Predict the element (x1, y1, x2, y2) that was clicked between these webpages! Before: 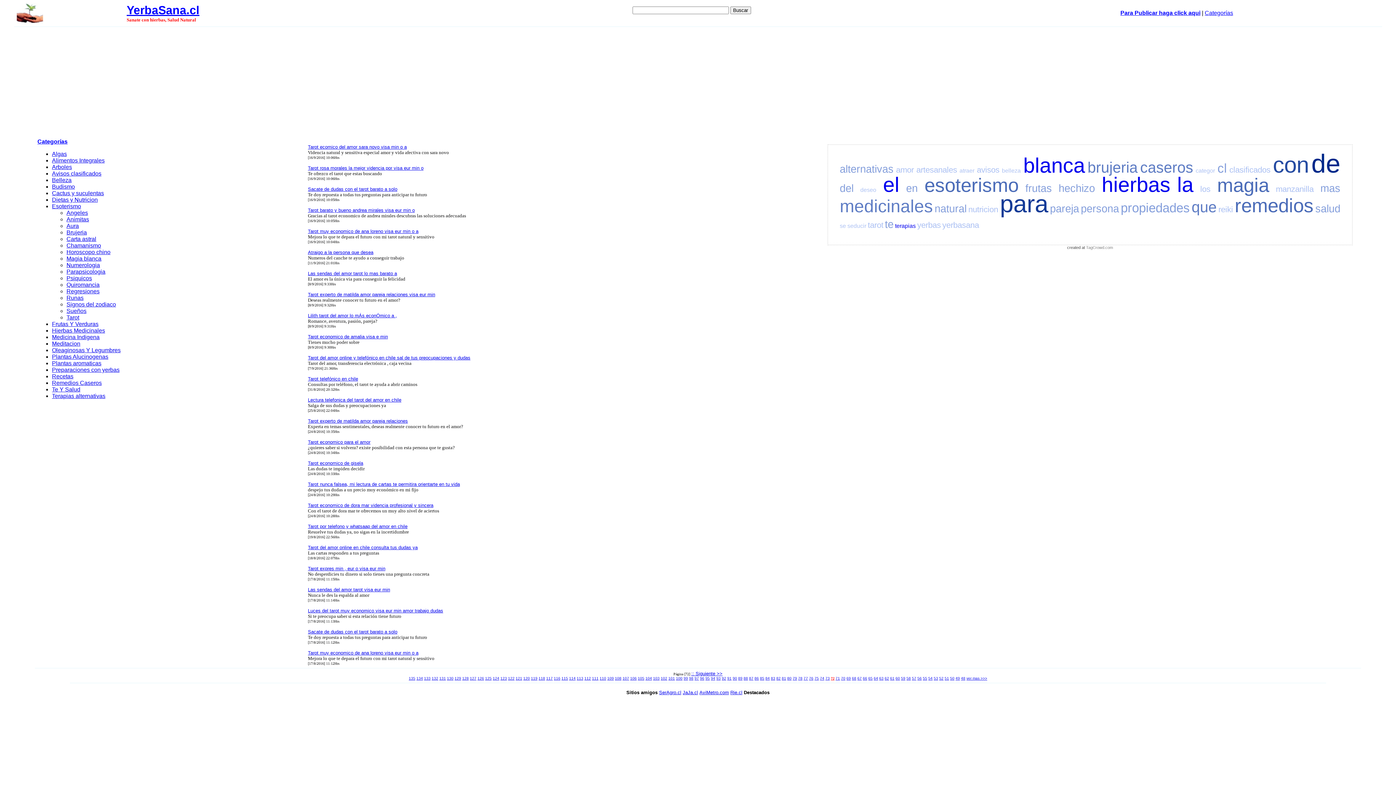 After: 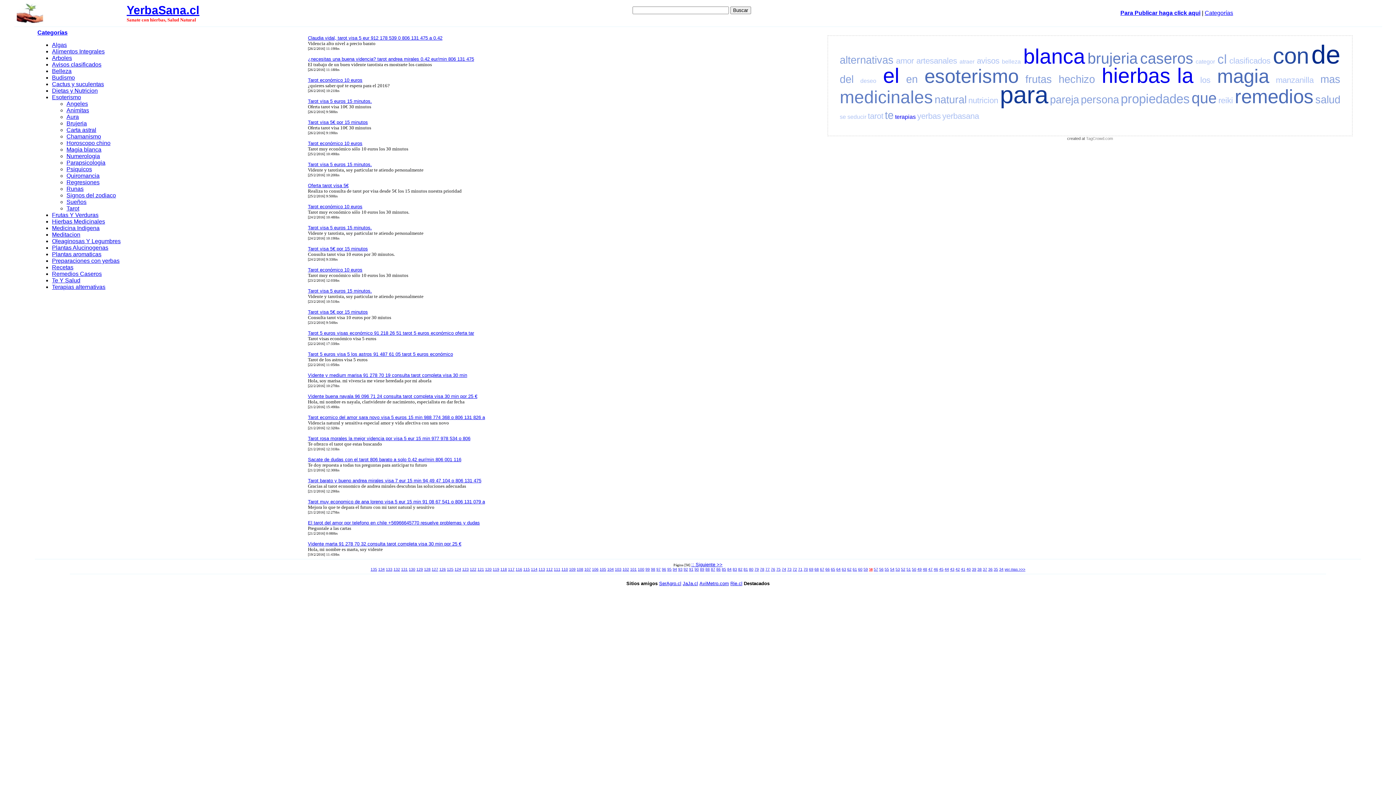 Action: label: 58 bbox: (906, 676, 911, 680)